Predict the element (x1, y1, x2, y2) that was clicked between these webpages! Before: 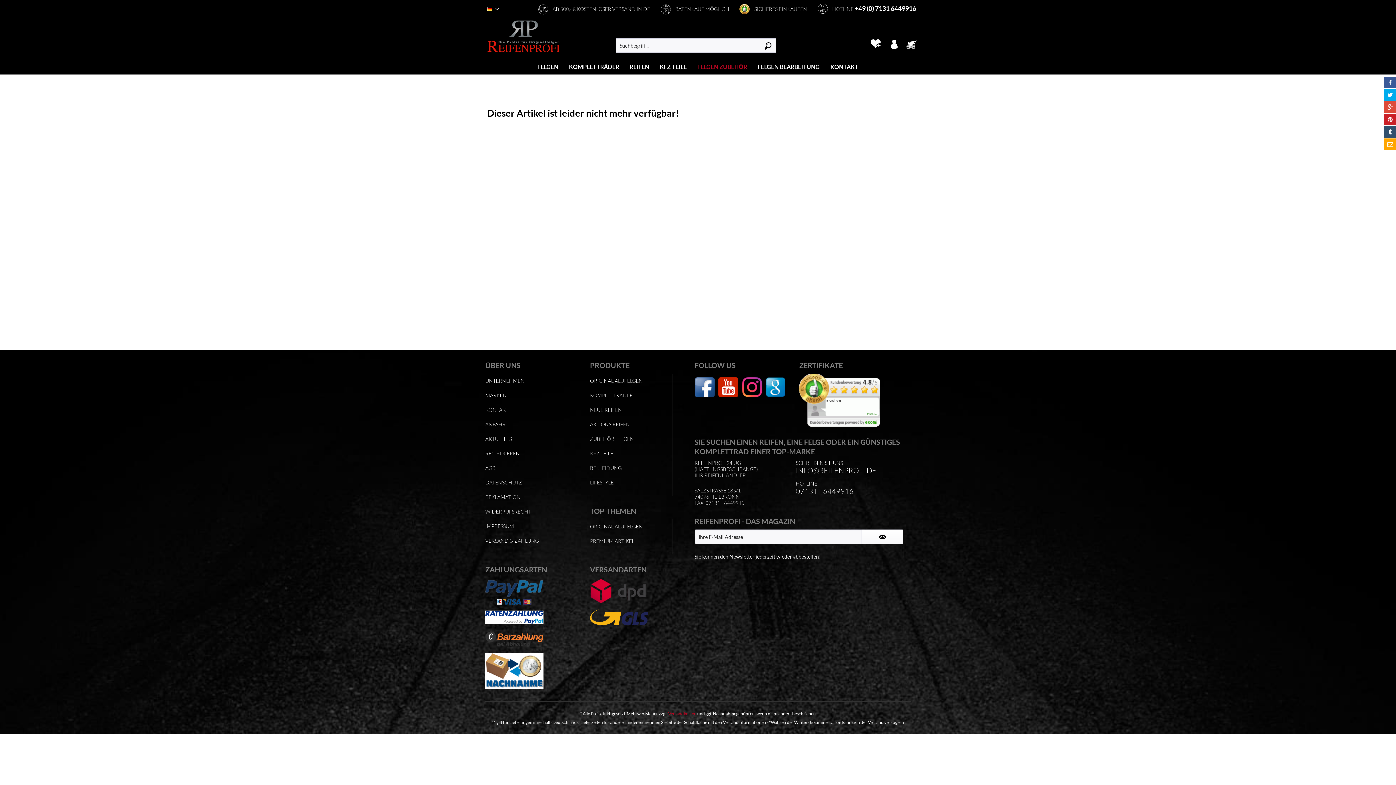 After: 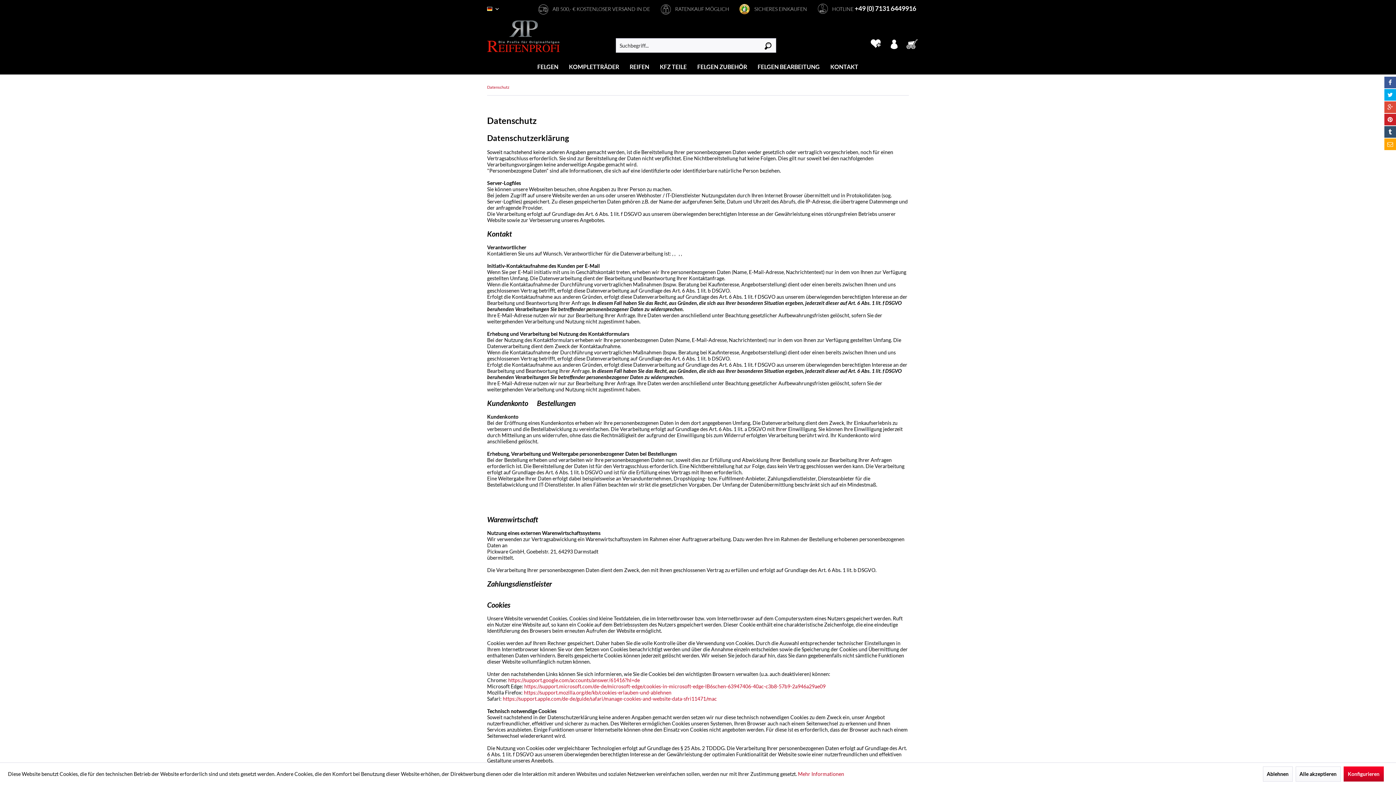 Action: bbox: (485, 475, 567, 490) label: DATENSCHUTZ